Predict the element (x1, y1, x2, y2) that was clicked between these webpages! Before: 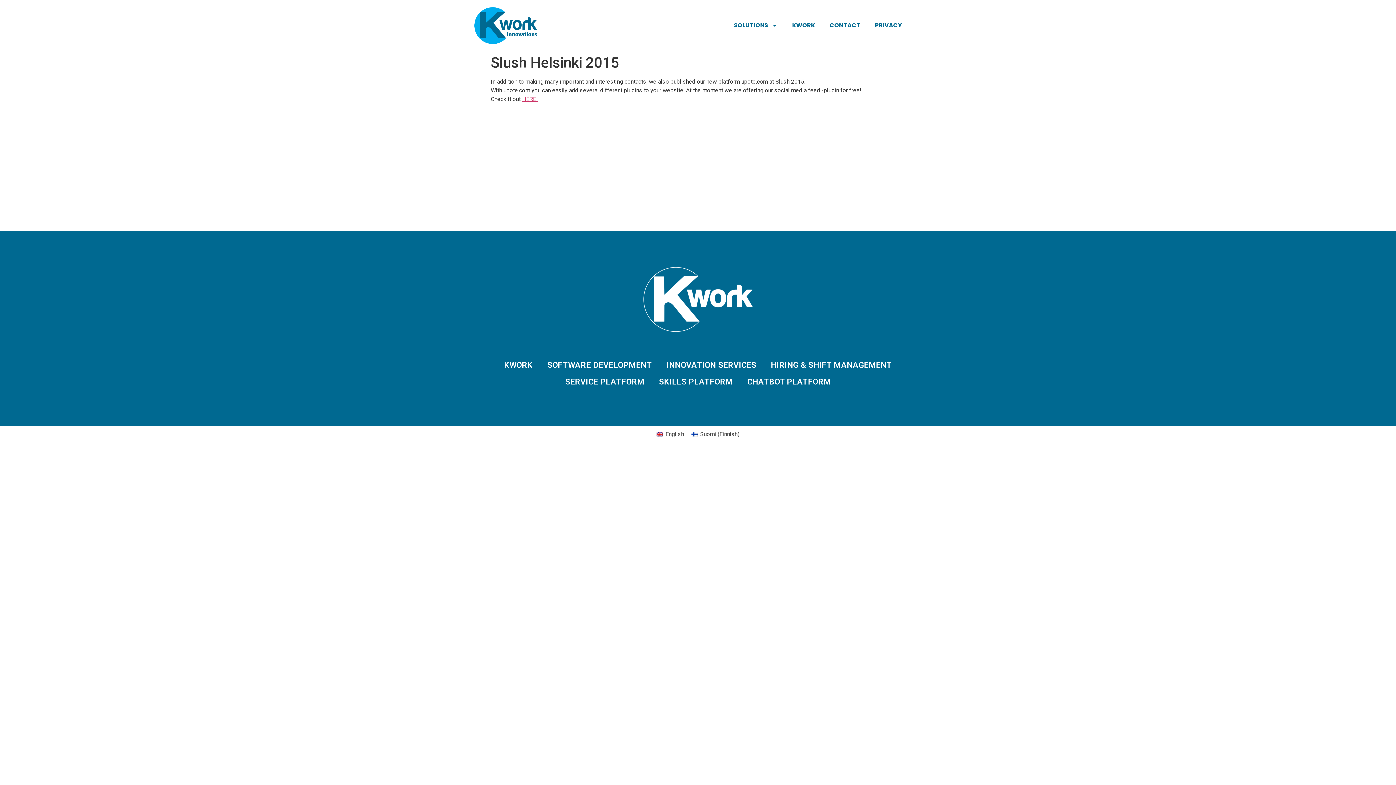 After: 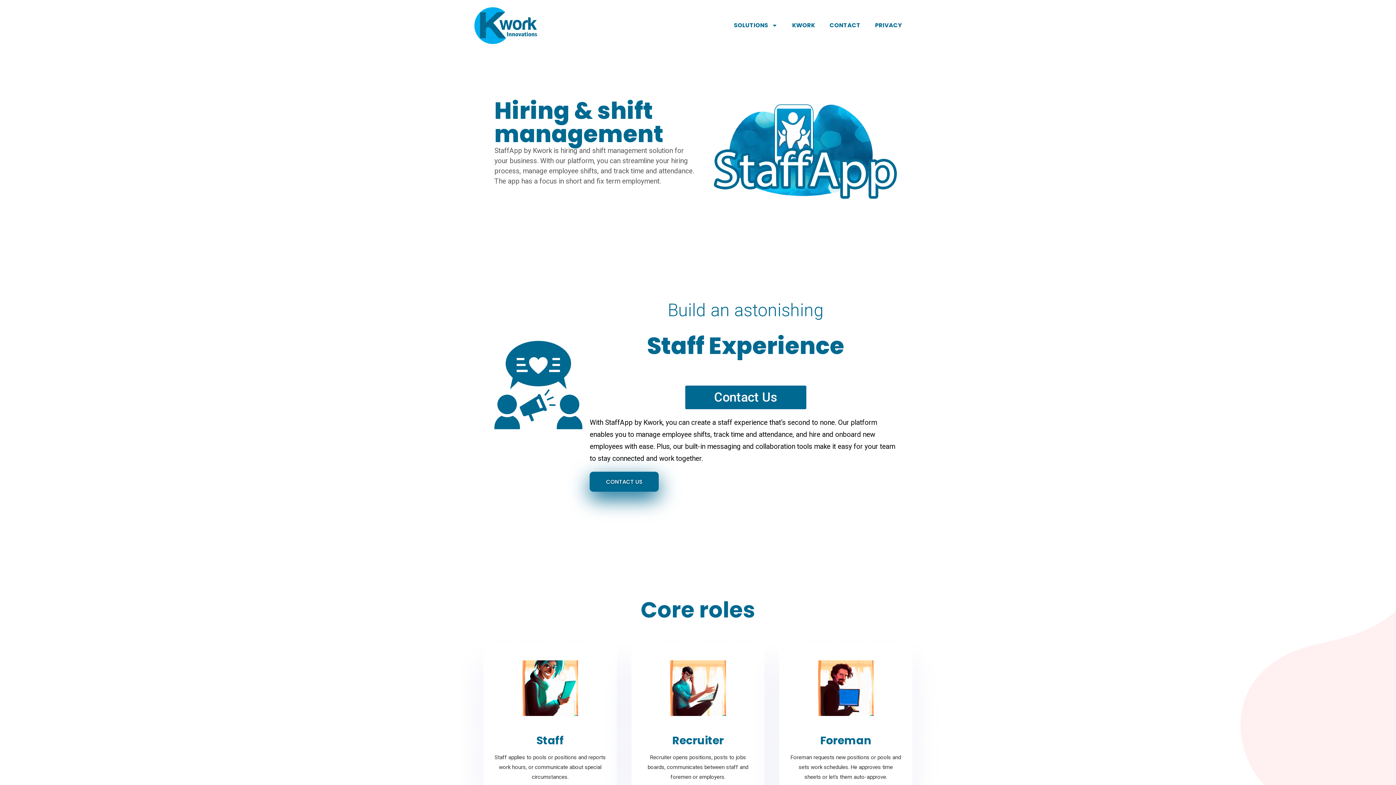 Action: label: HIRING & SHIFT MANAGEMENT bbox: (763, 356, 899, 373)